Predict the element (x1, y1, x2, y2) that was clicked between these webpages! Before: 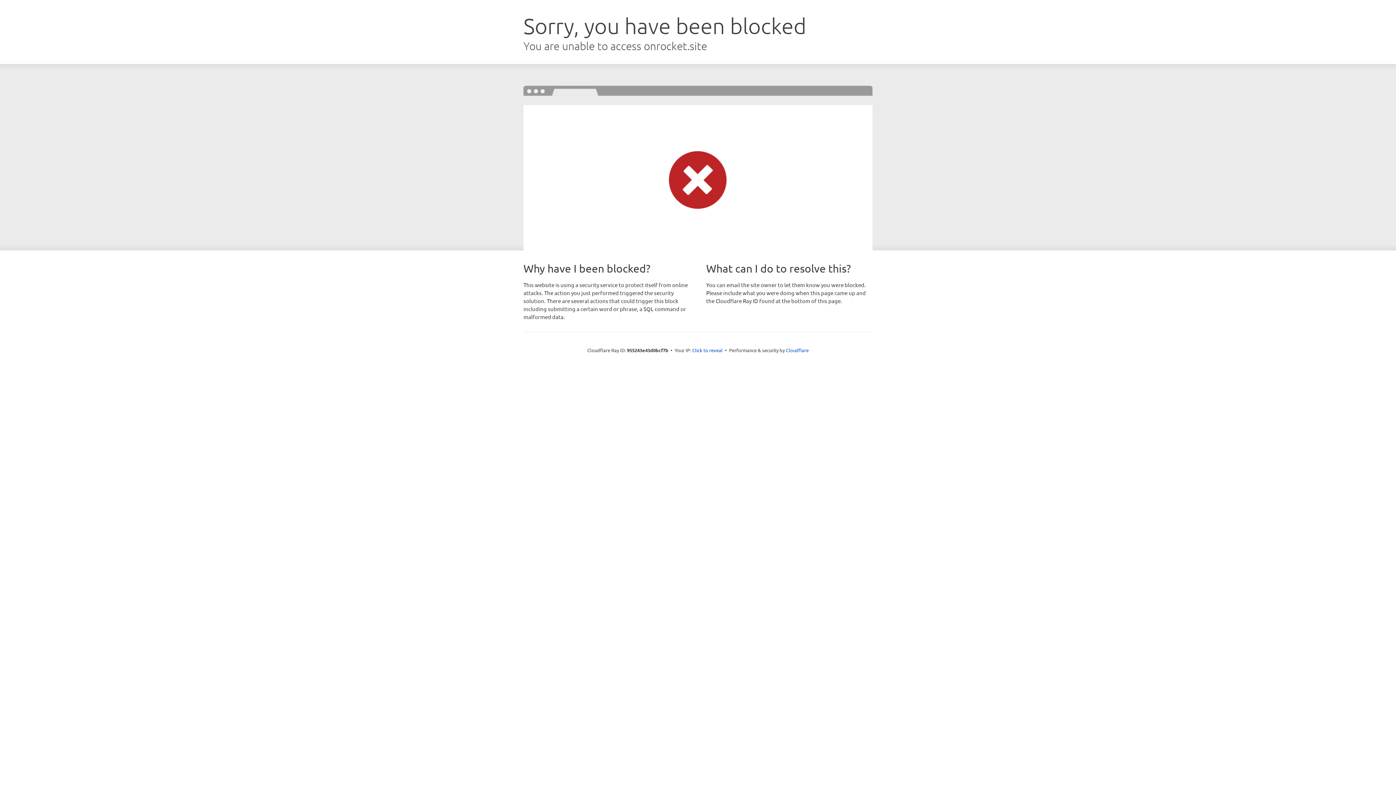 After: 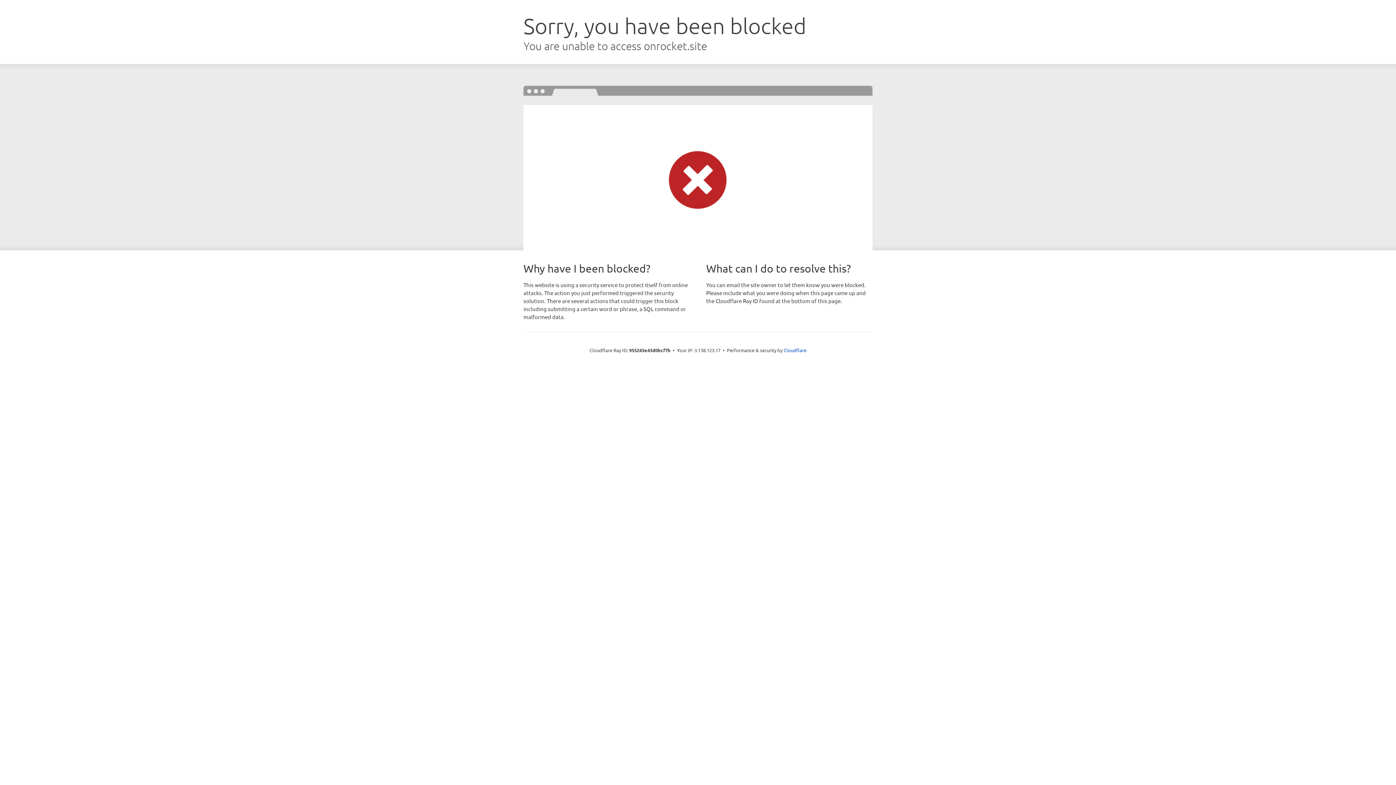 Action: bbox: (692, 346, 722, 353) label: Click to reveal